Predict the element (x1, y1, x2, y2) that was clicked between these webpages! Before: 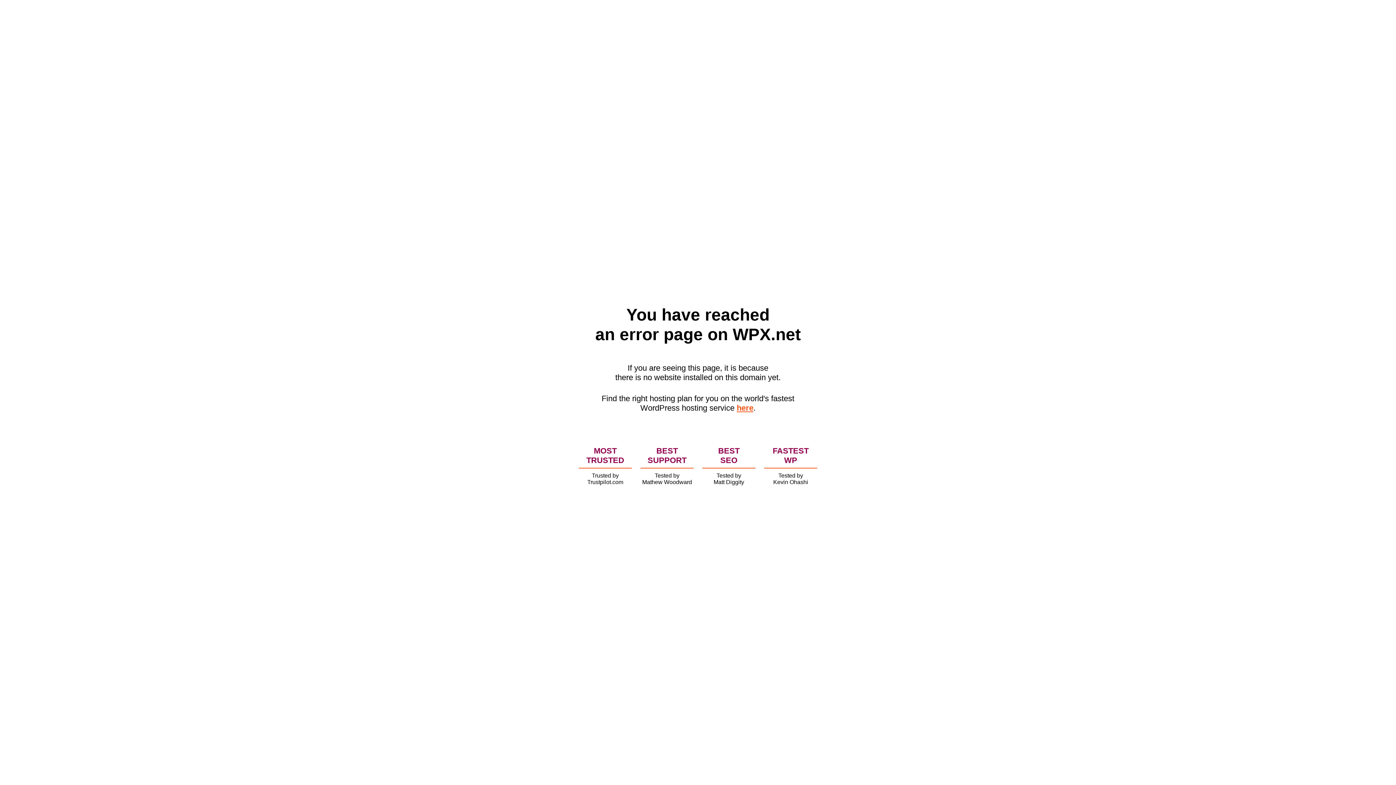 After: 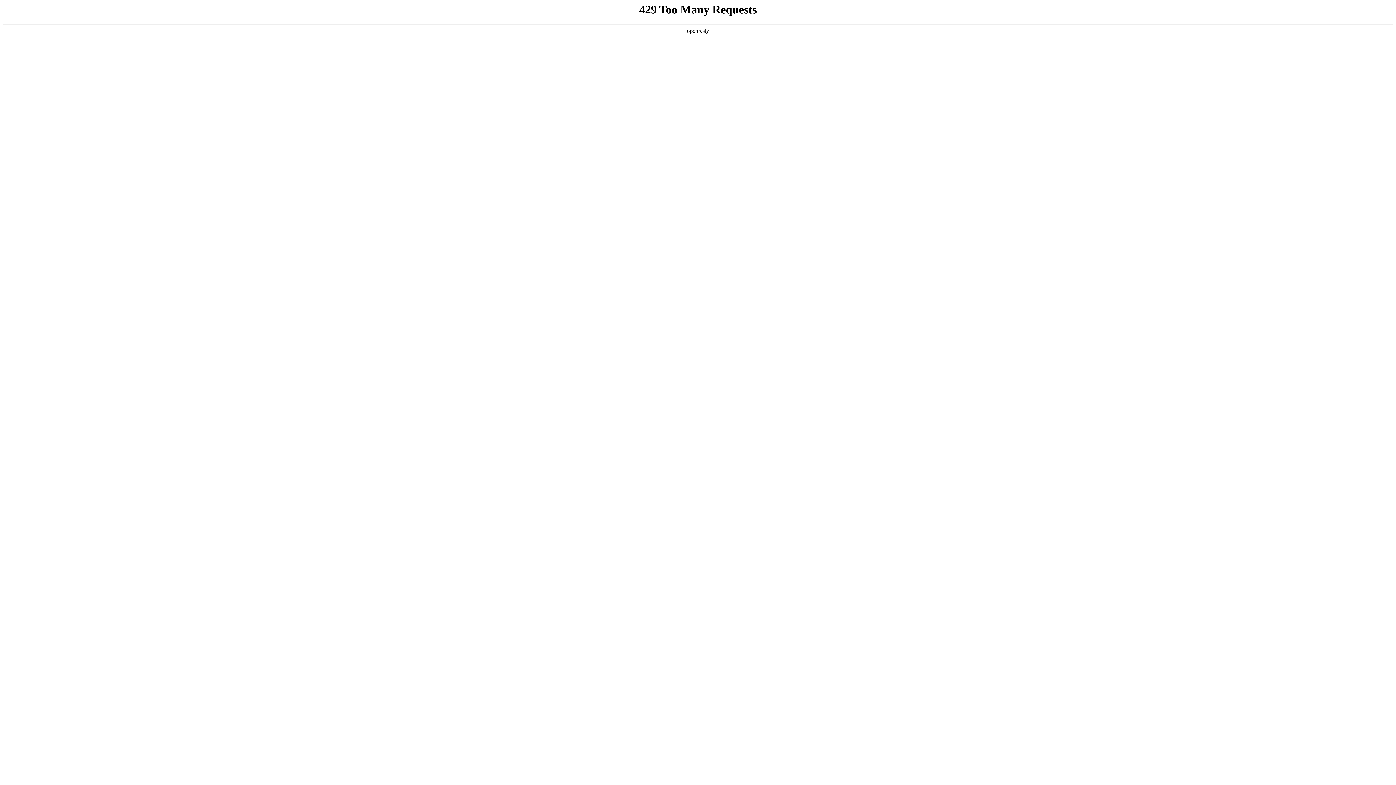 Action: label: here bbox: (736, 403, 753, 412)